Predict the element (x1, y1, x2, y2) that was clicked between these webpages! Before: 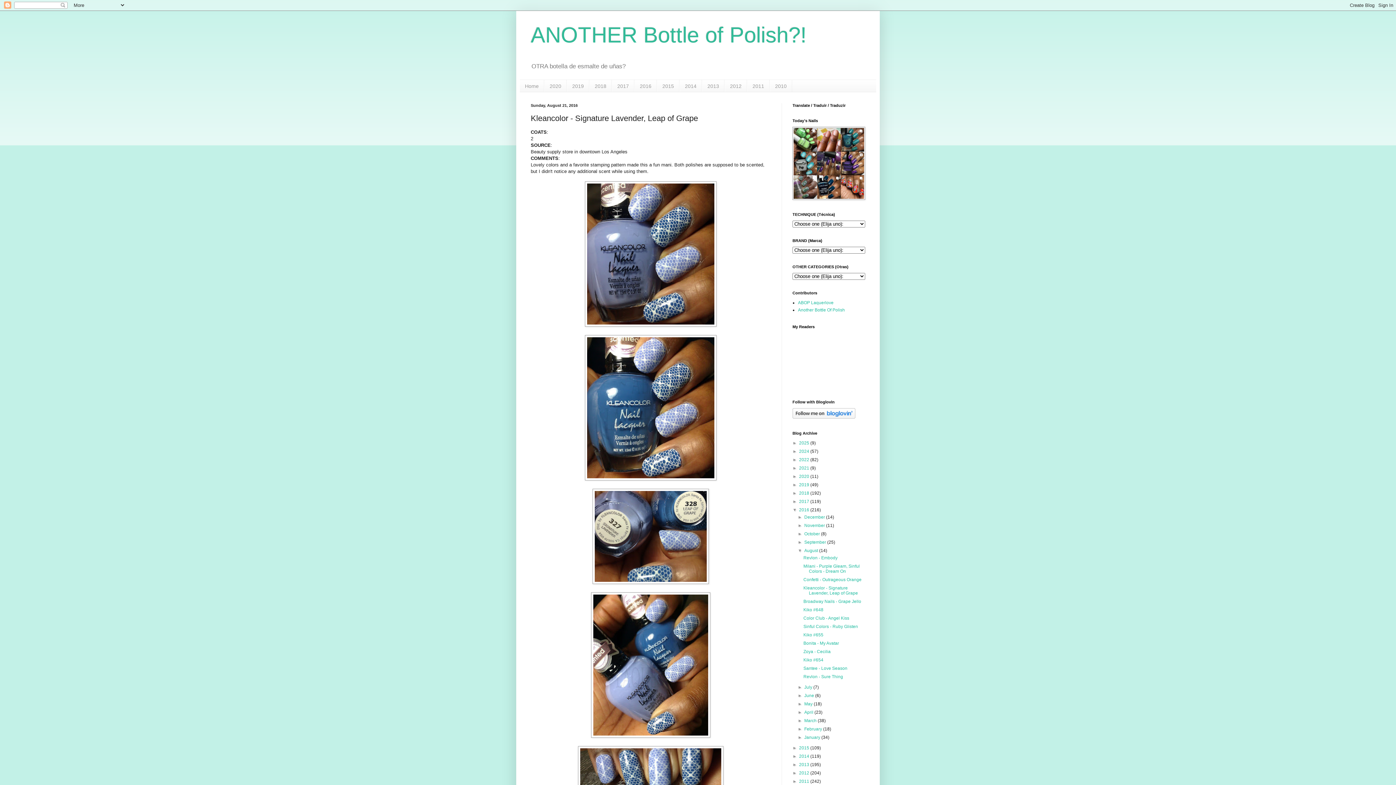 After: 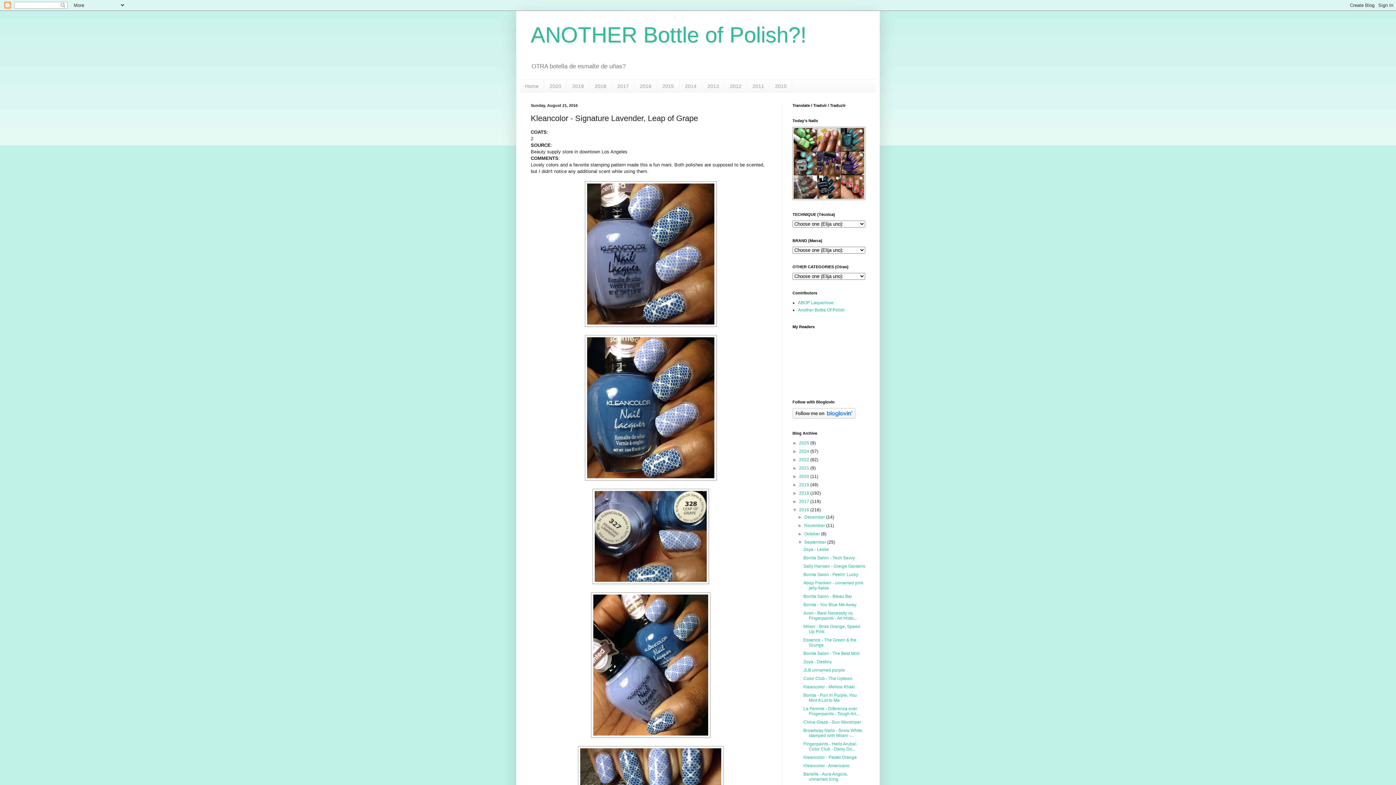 Action: bbox: (797, 540, 804, 545) label: ►  